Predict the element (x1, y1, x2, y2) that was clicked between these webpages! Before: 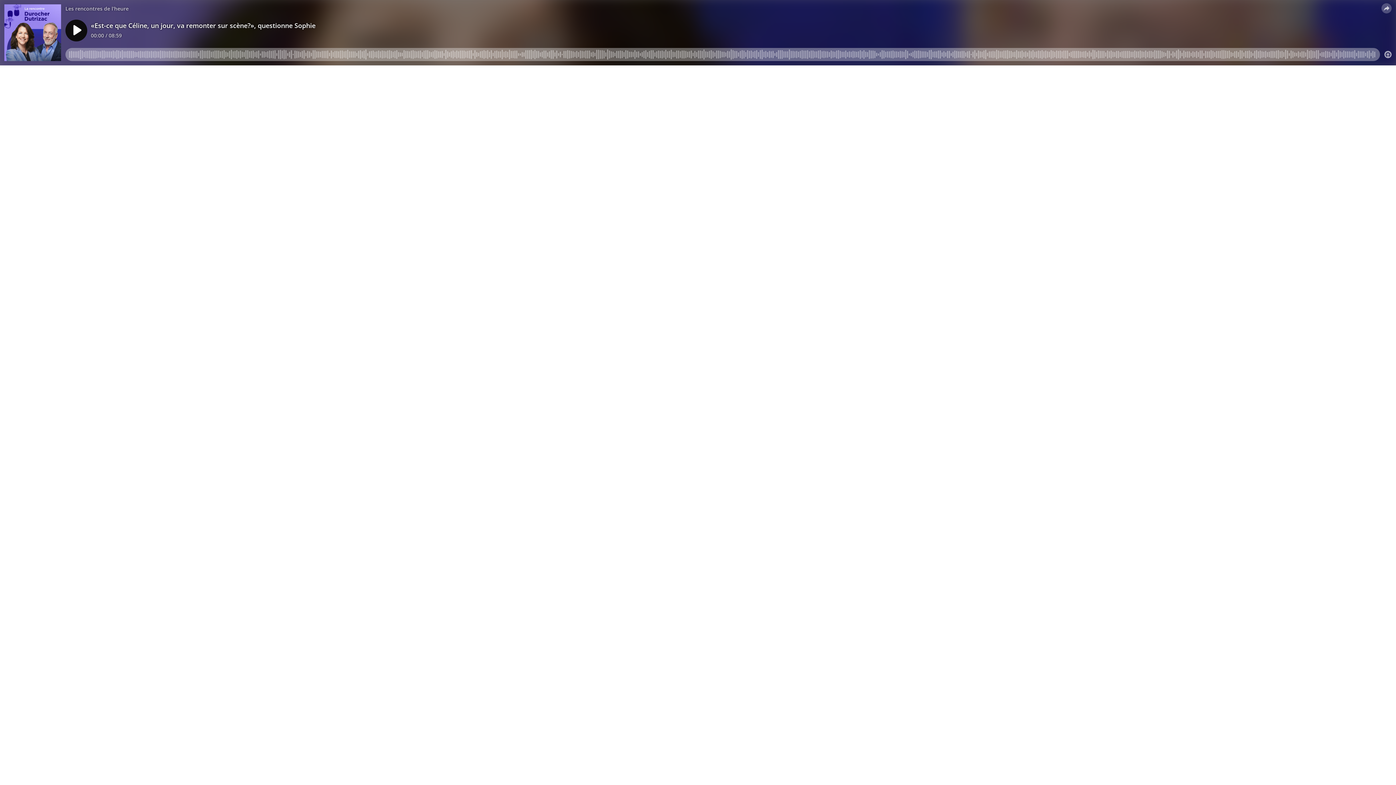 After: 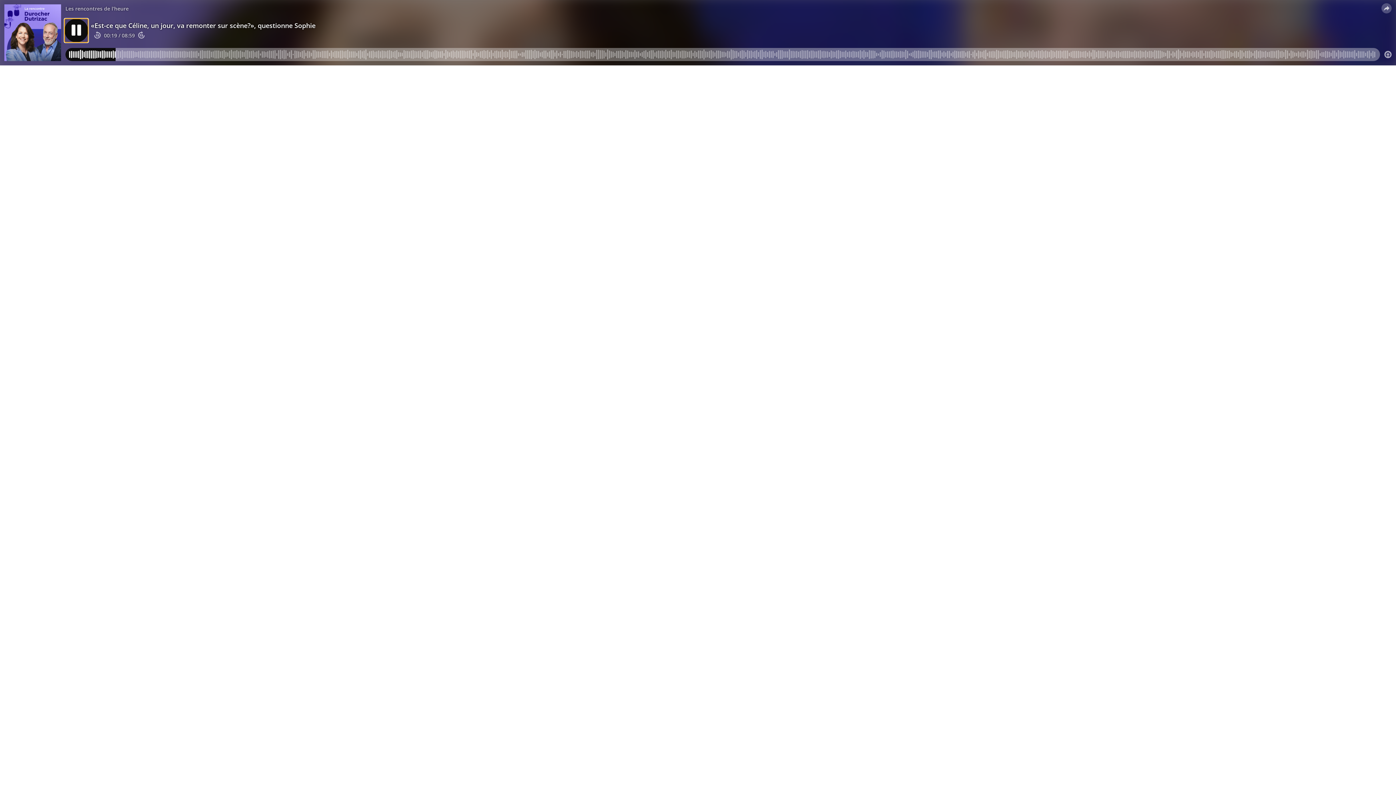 Action: bbox: (65, 19, 87, 41)